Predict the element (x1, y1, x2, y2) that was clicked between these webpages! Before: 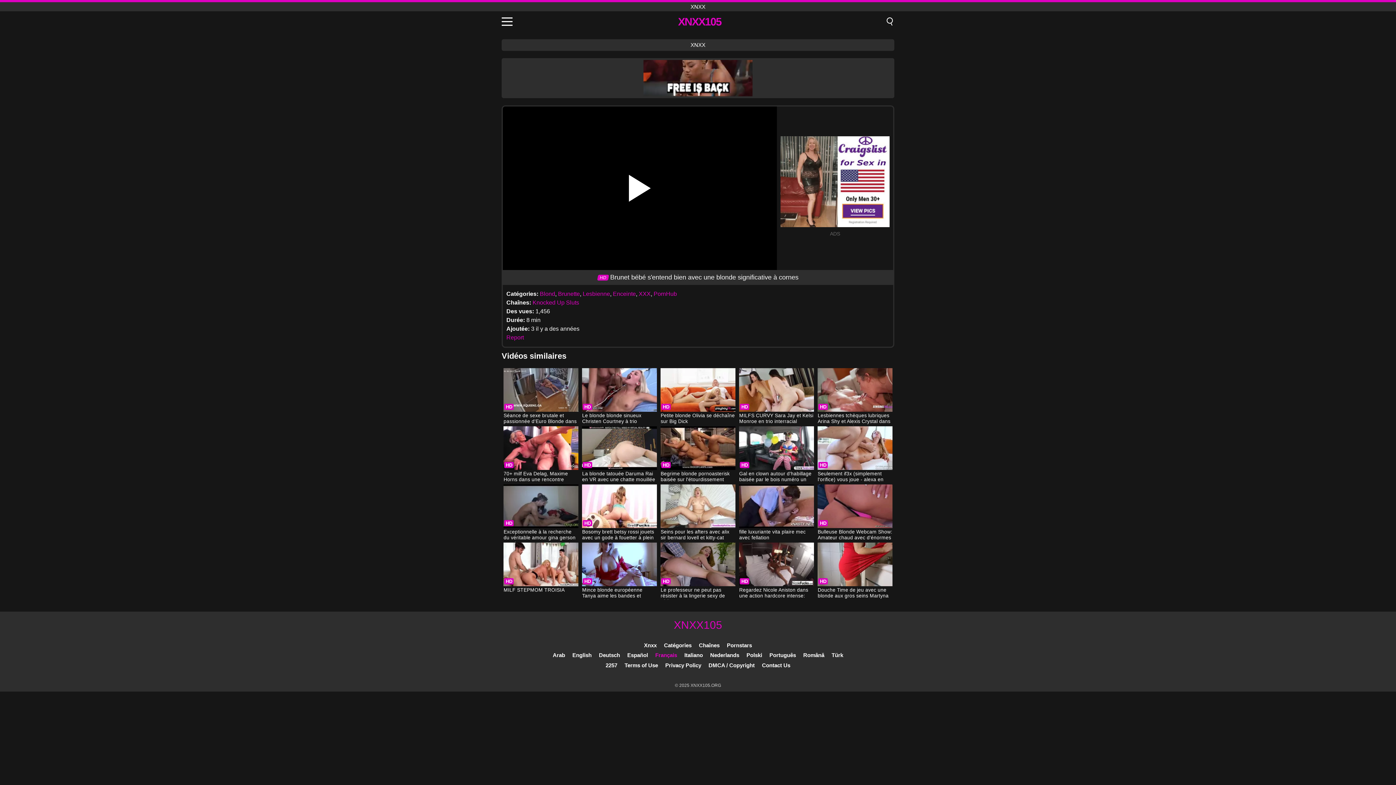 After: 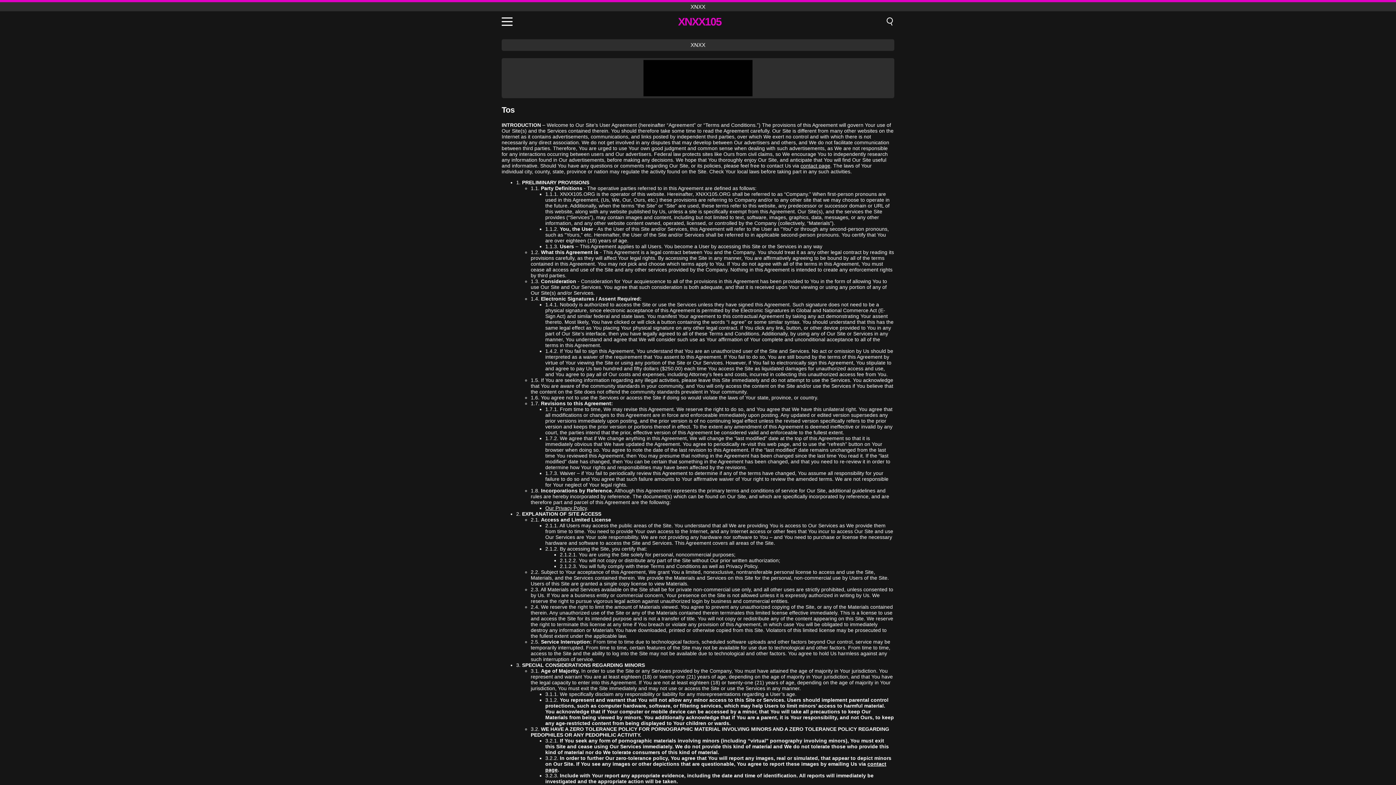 Action: label: Terms of Use bbox: (624, 662, 658, 668)